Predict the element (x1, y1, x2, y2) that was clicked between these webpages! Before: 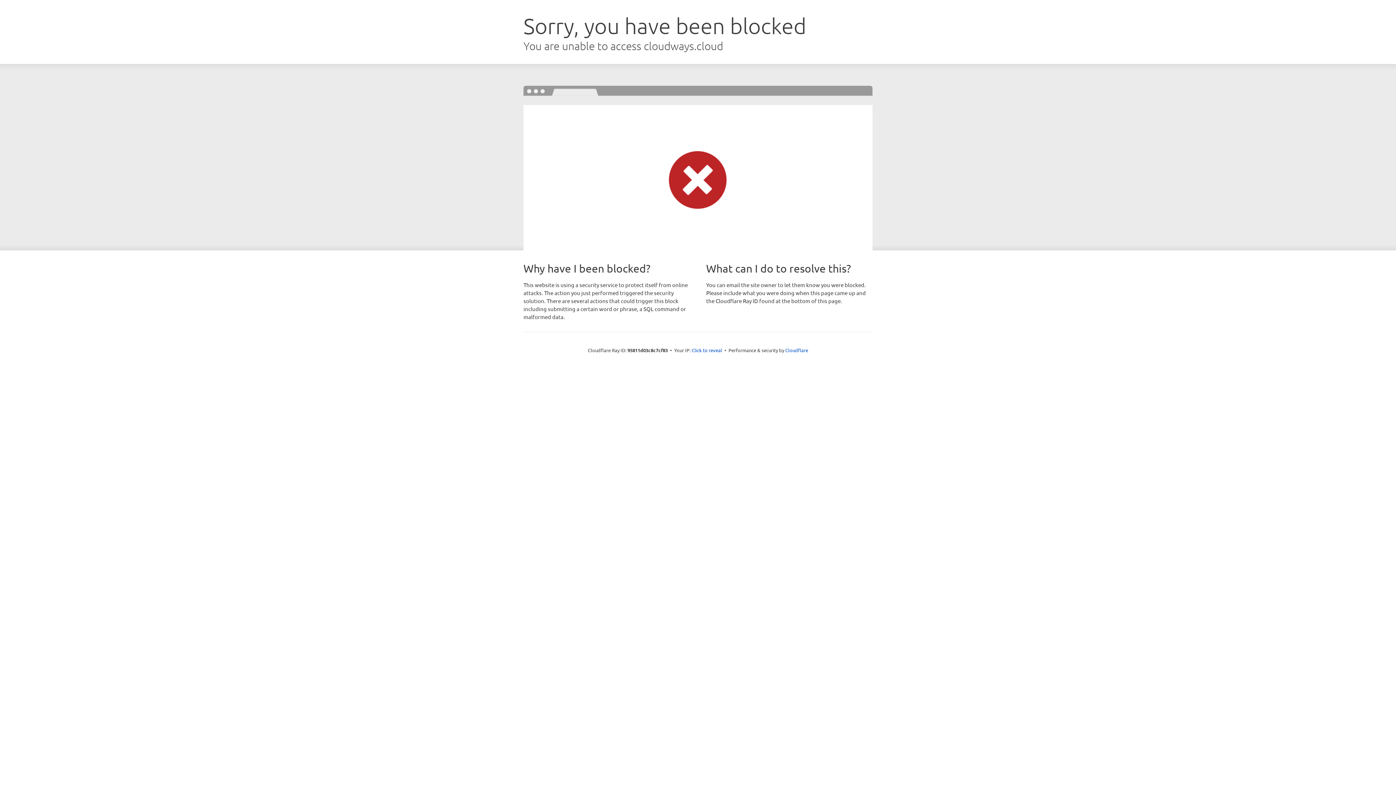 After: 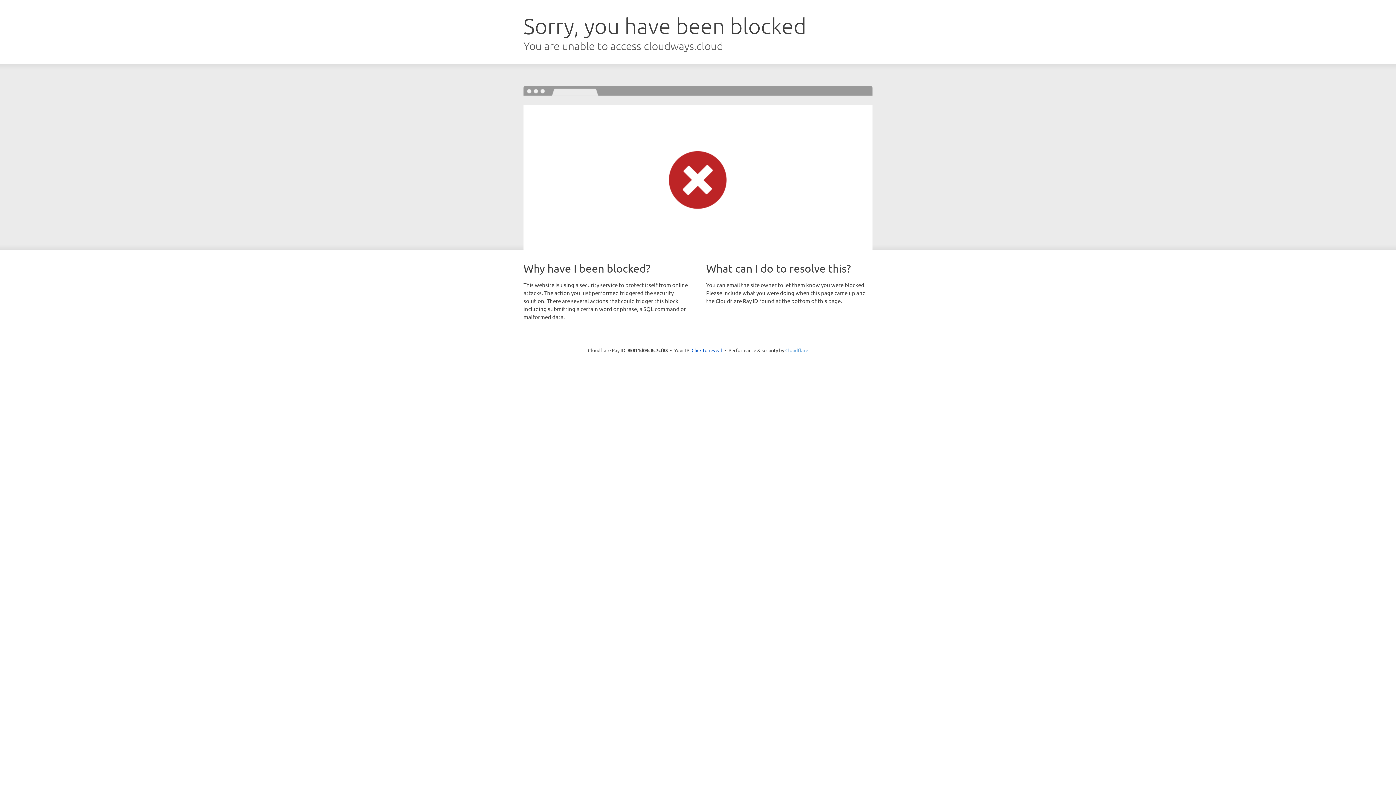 Action: label: Cloudflare bbox: (785, 347, 808, 353)